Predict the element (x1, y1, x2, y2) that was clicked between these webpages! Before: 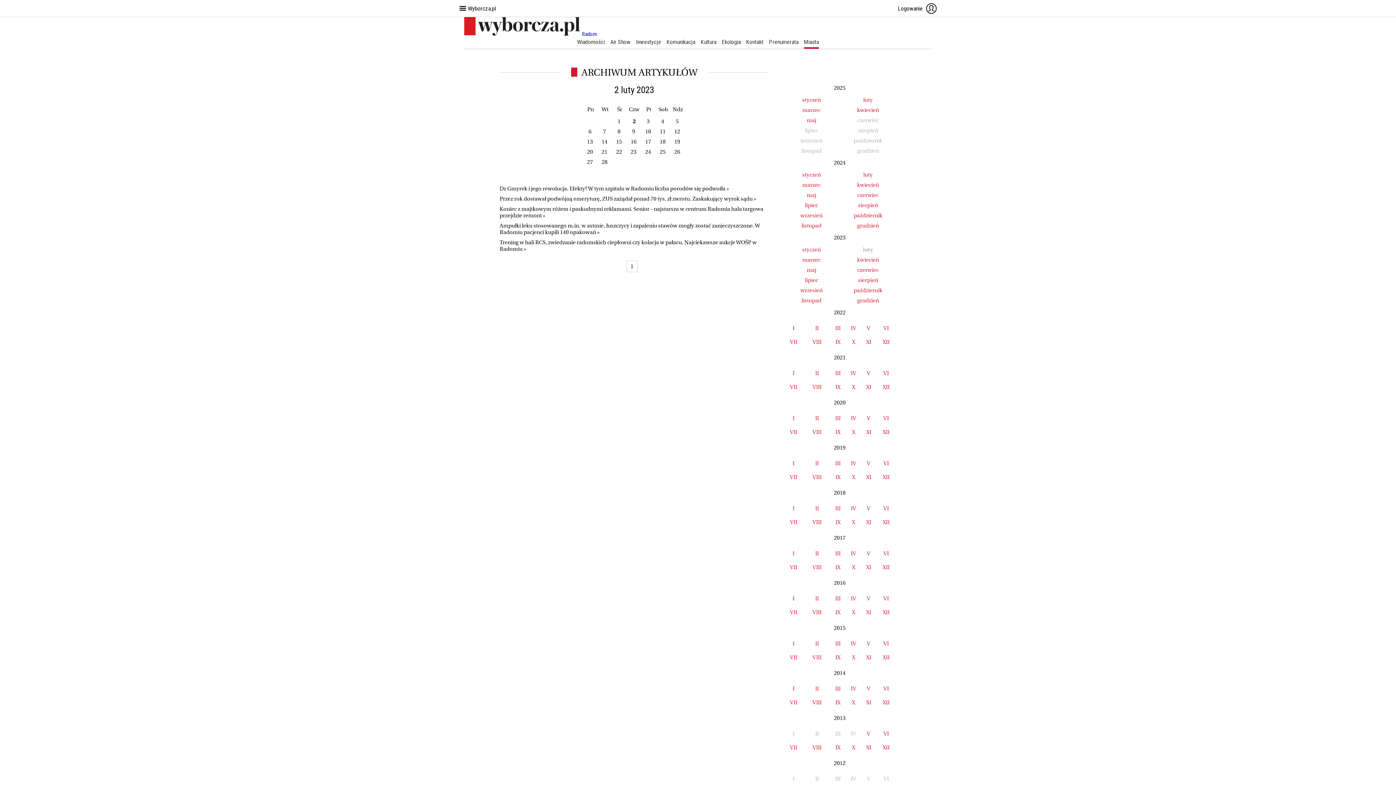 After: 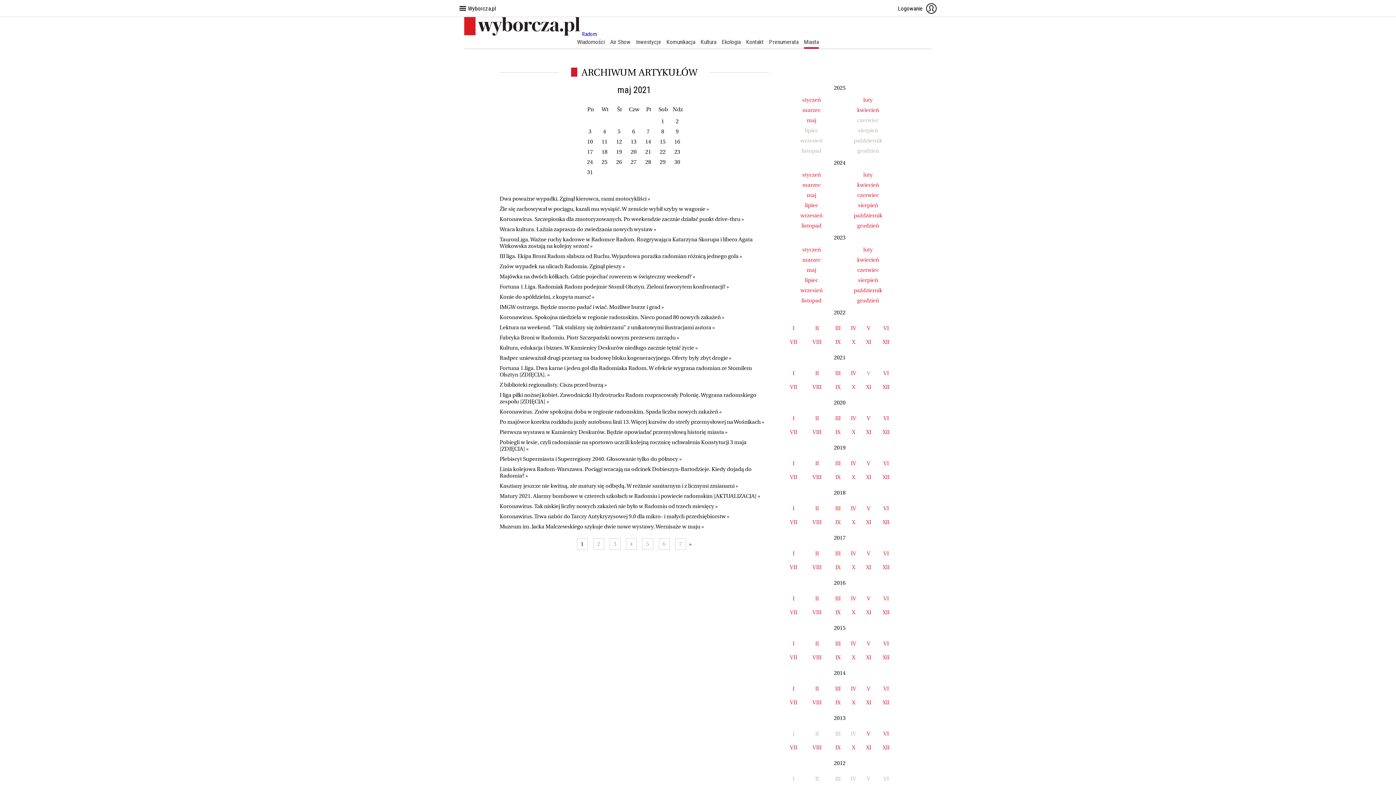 Action: bbox: (867, 370, 870, 377) label: V